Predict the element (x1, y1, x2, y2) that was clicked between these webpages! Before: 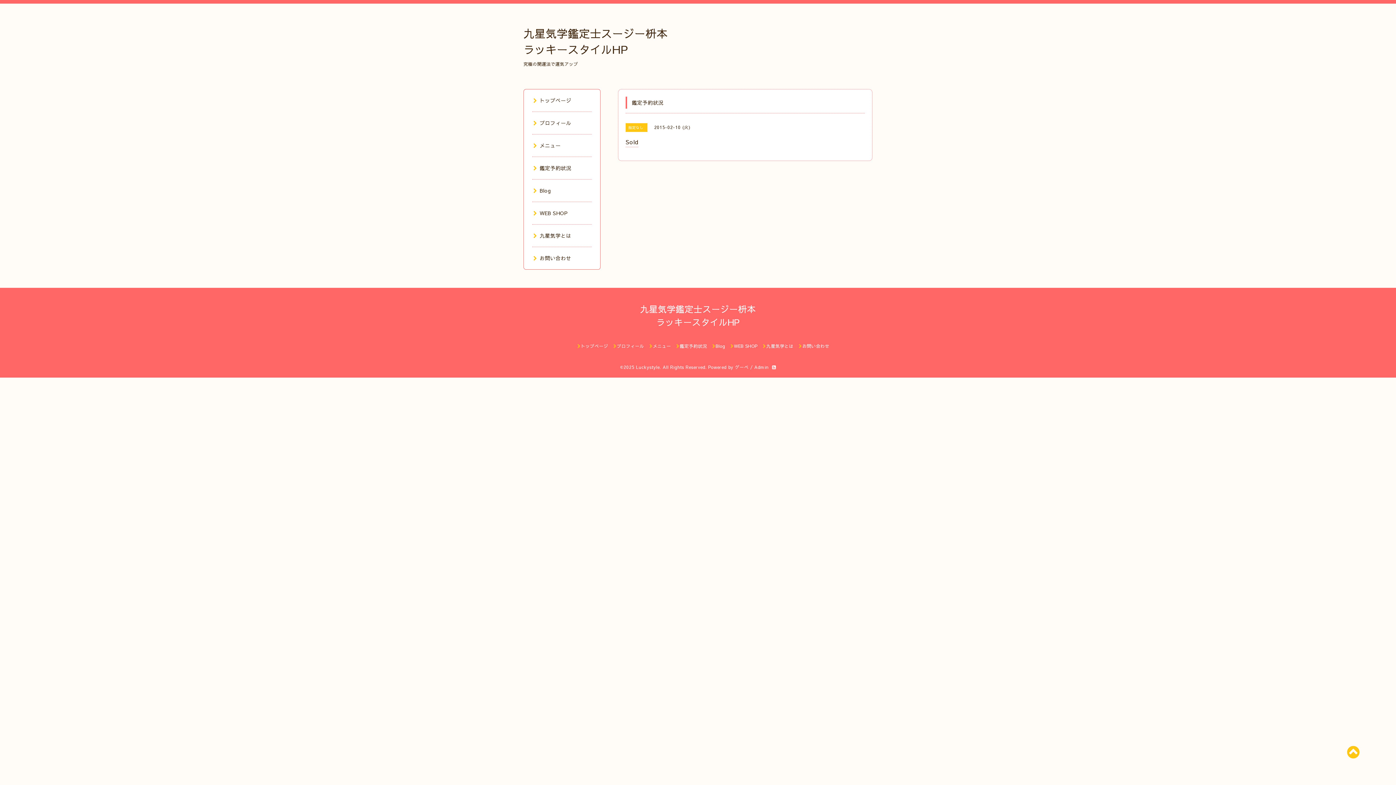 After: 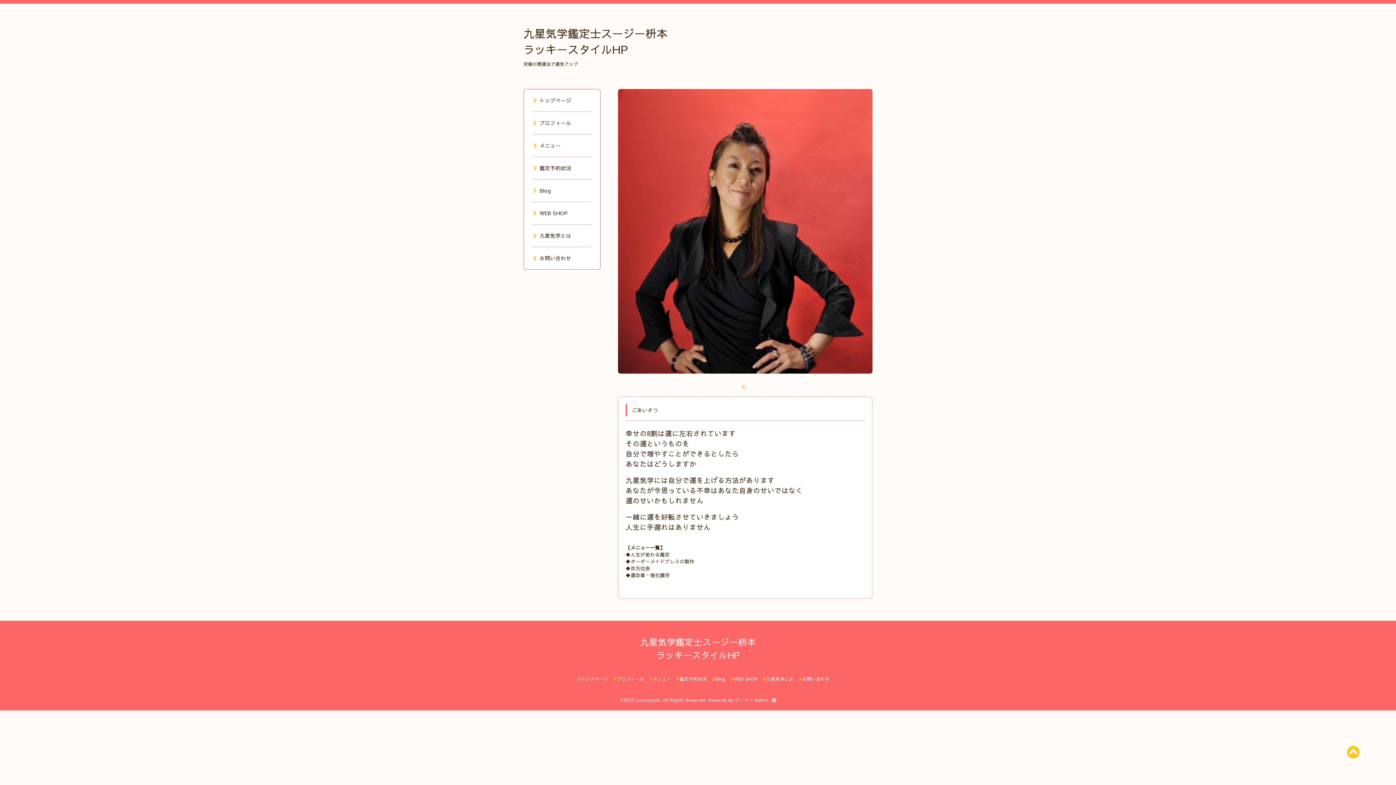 Action: label: Luckystyle bbox: (636, 364, 659, 370)